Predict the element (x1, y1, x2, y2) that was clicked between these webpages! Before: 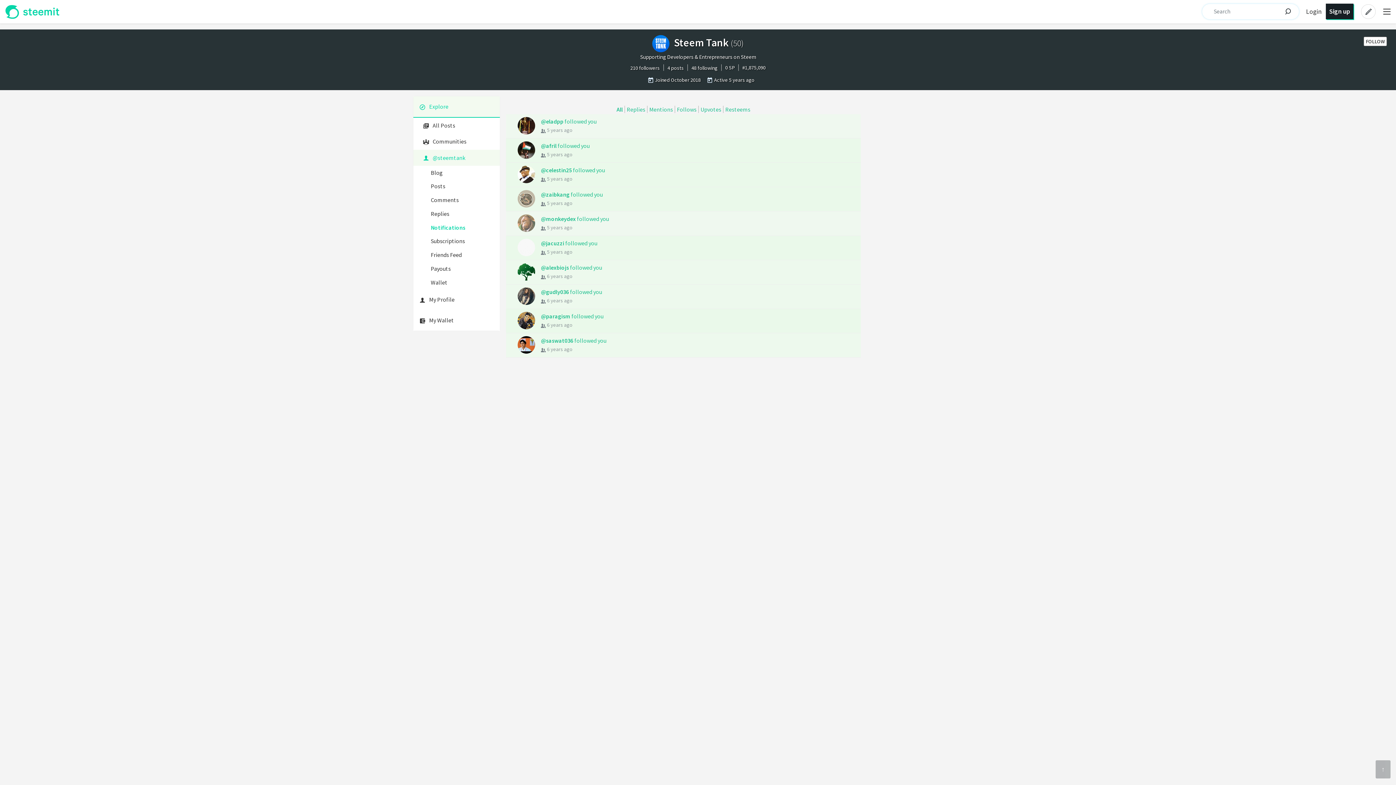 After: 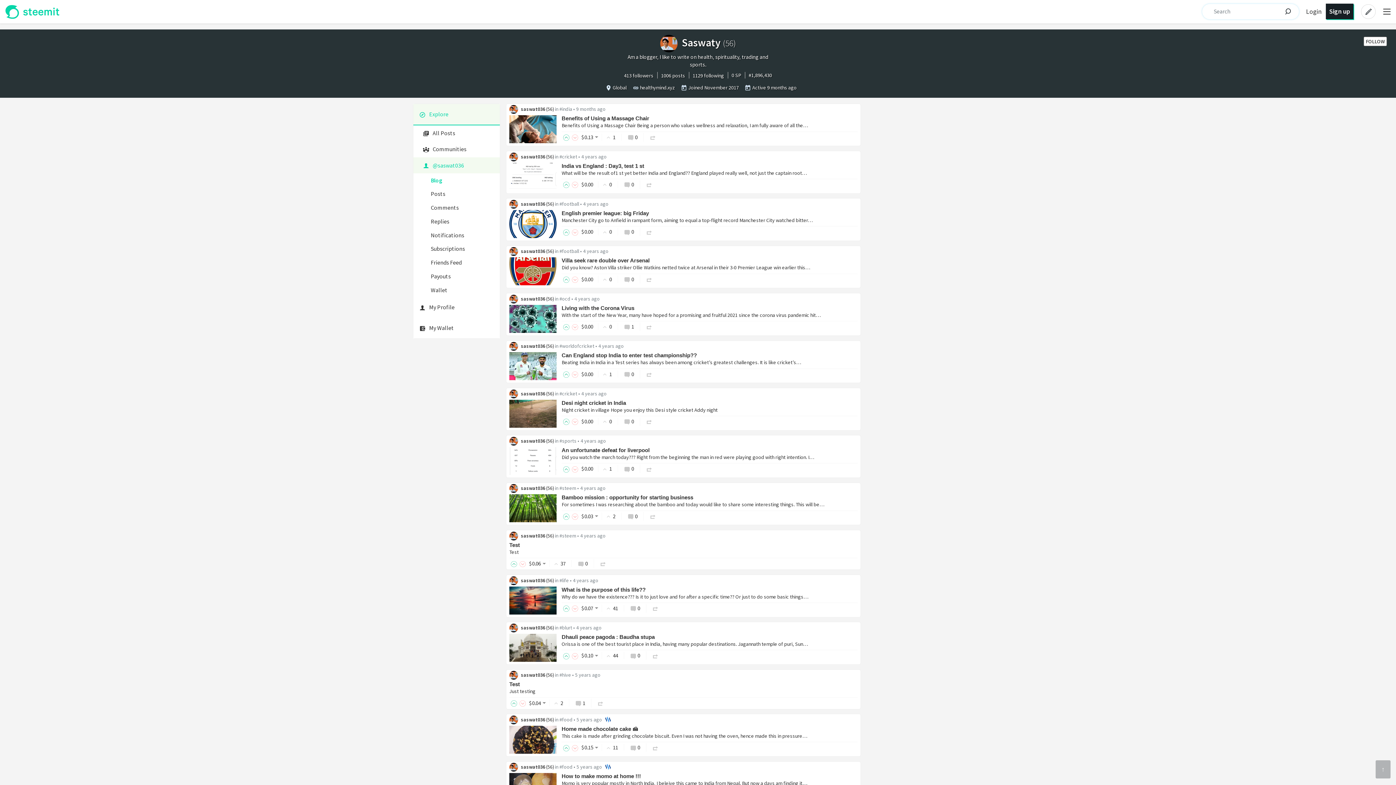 Action: bbox: (512, 336, 541, 354)